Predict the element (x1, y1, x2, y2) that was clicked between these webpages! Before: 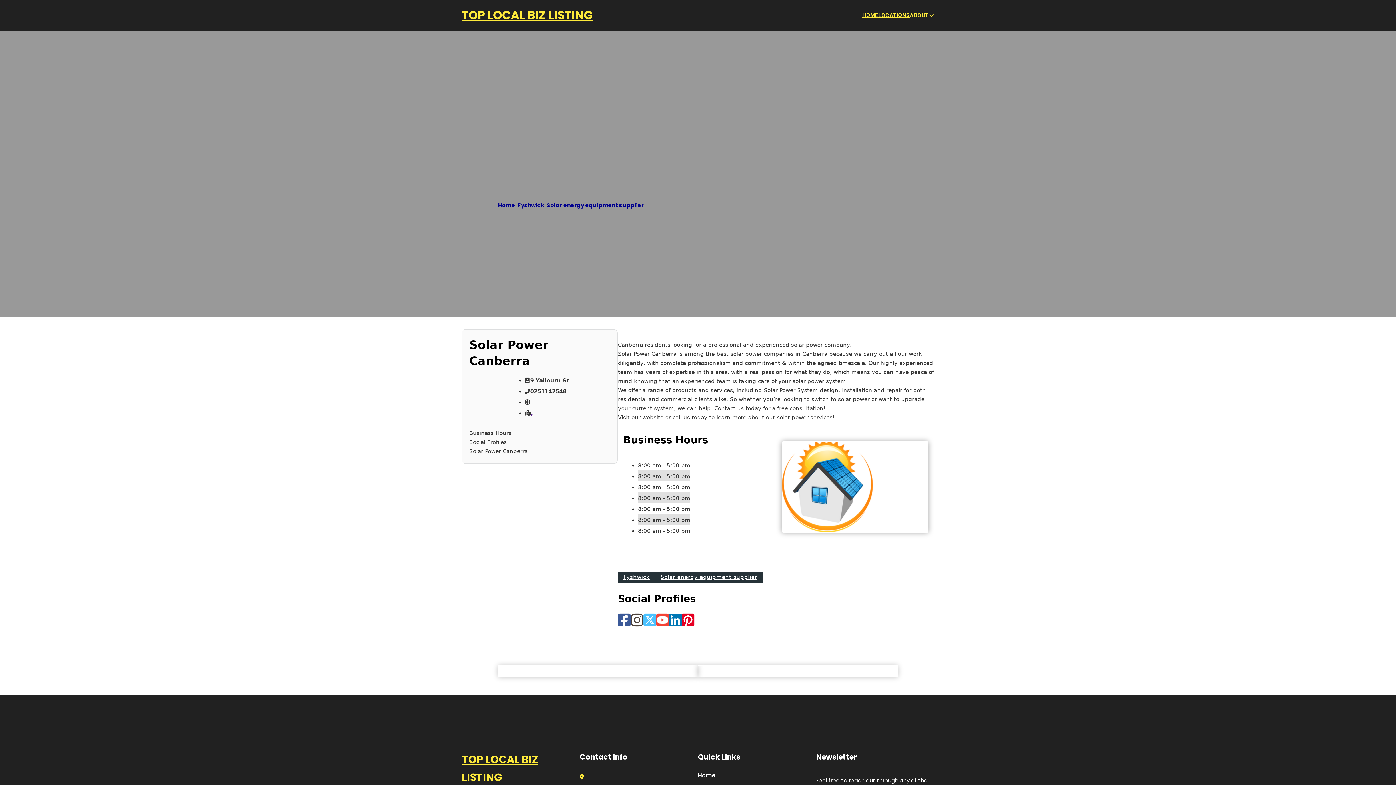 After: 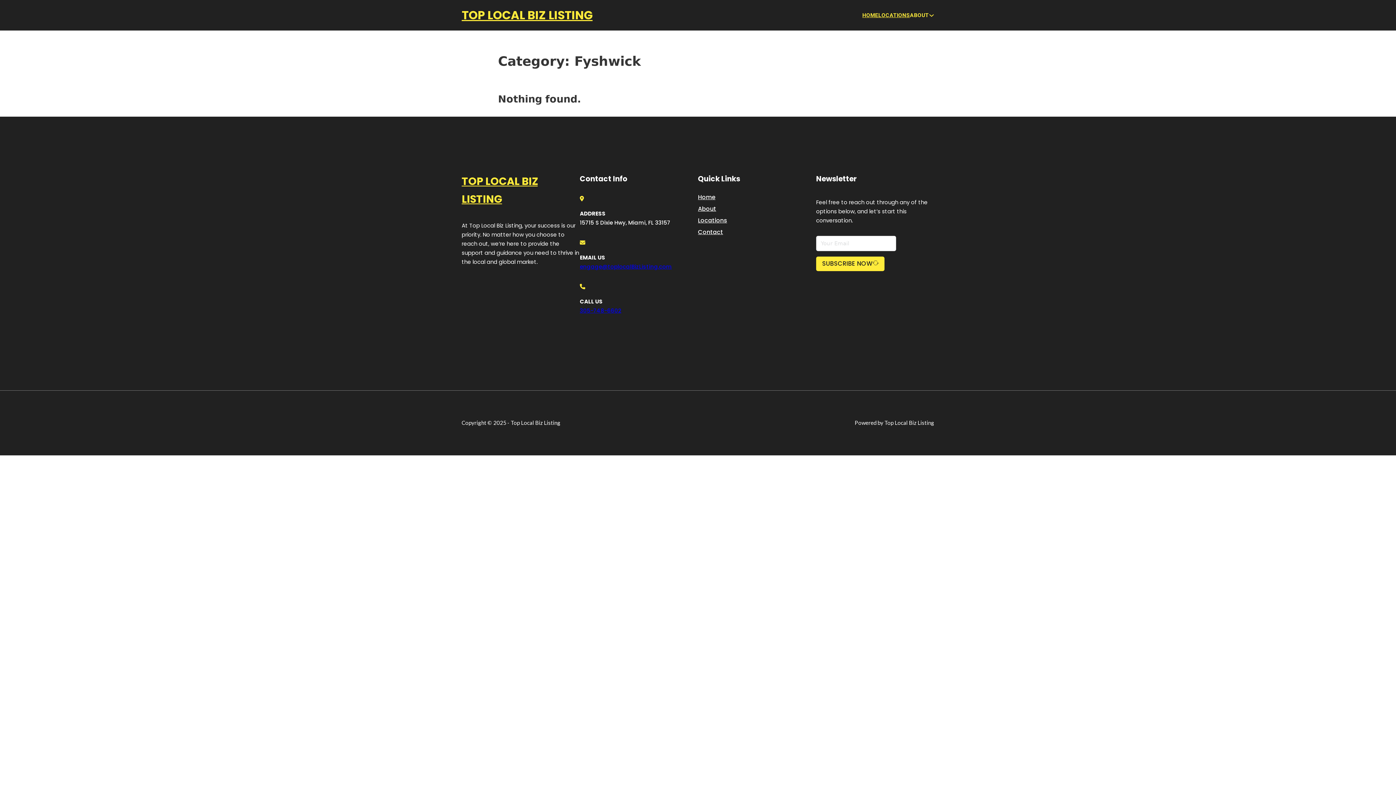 Action: label: Fyshwick bbox: (618, 572, 655, 583)